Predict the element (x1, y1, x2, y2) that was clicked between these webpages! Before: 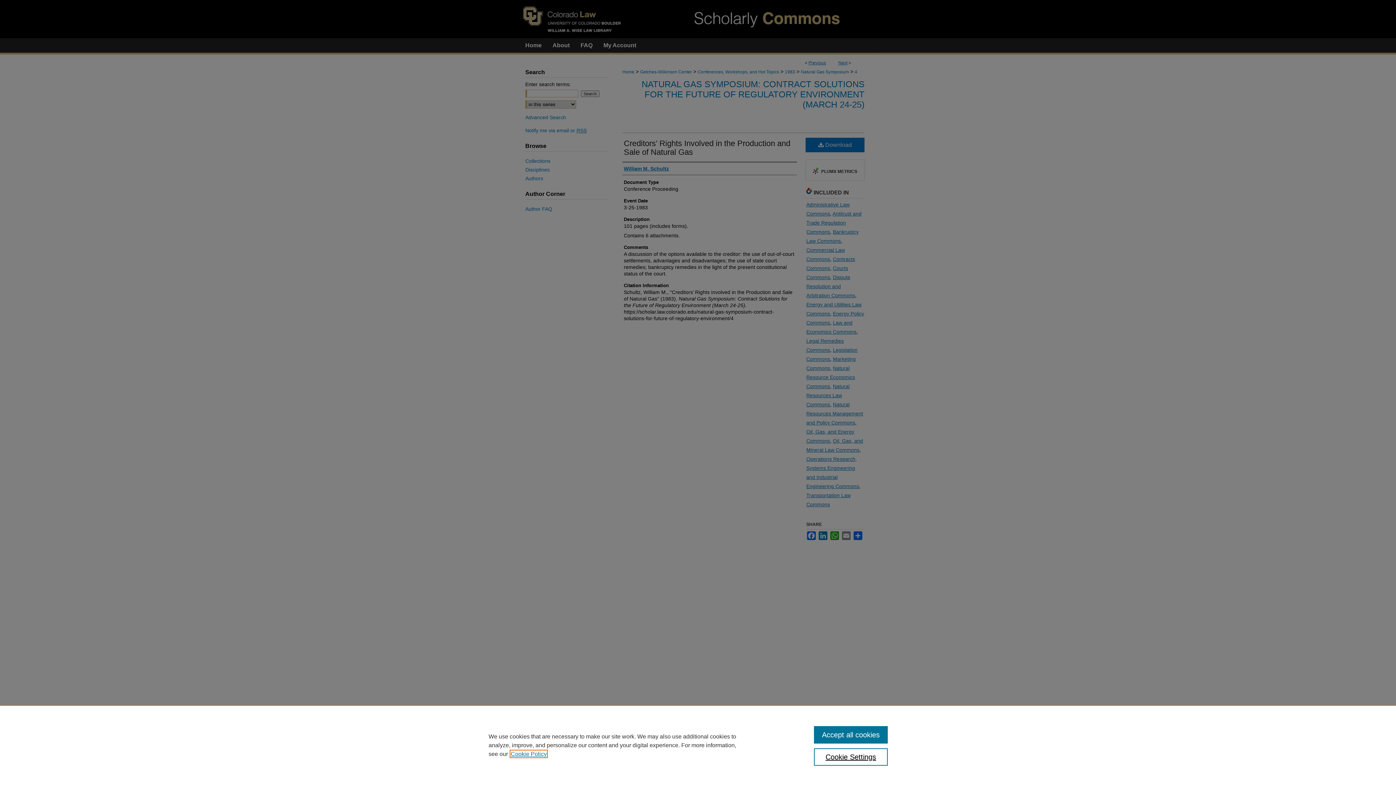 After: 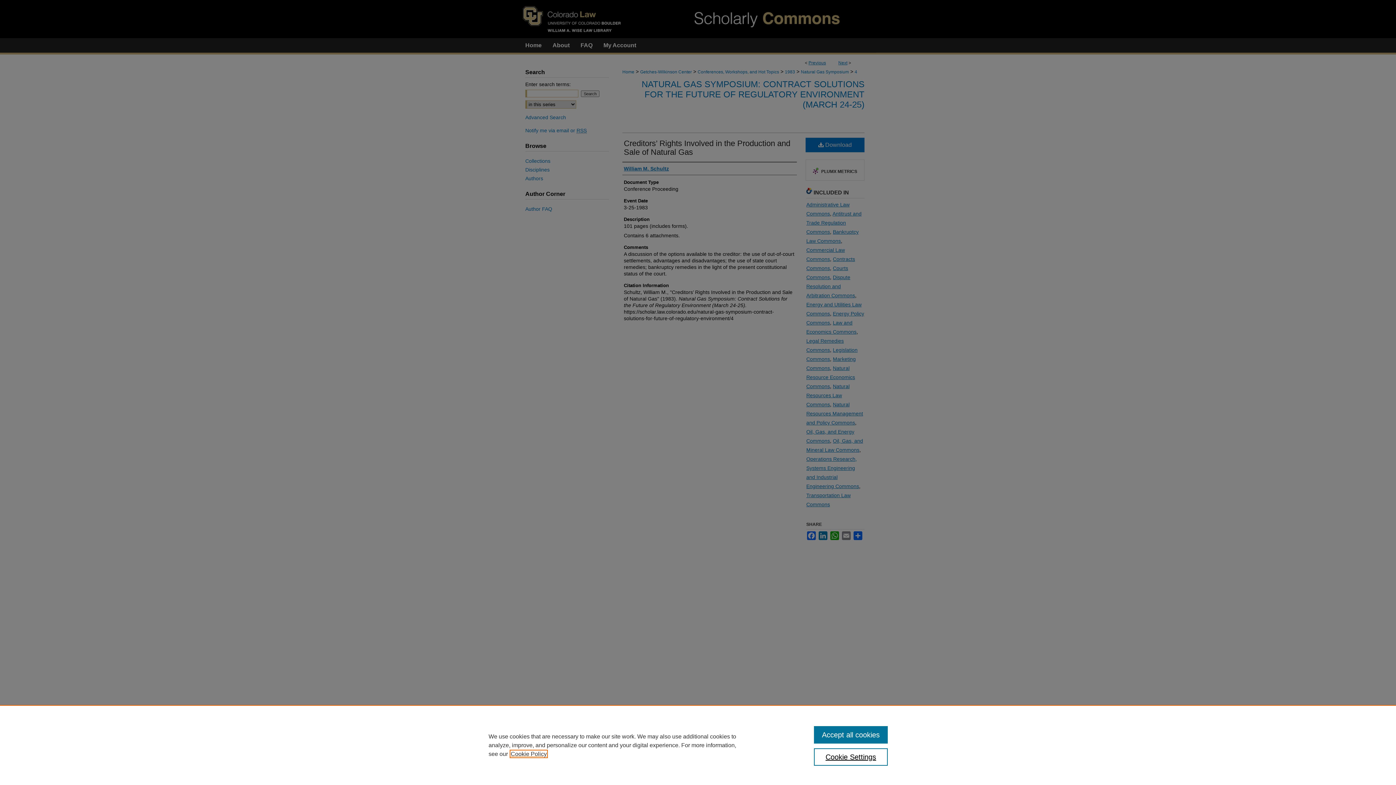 Action: bbox: (510, 751, 546, 757) label: , opens in a new tab